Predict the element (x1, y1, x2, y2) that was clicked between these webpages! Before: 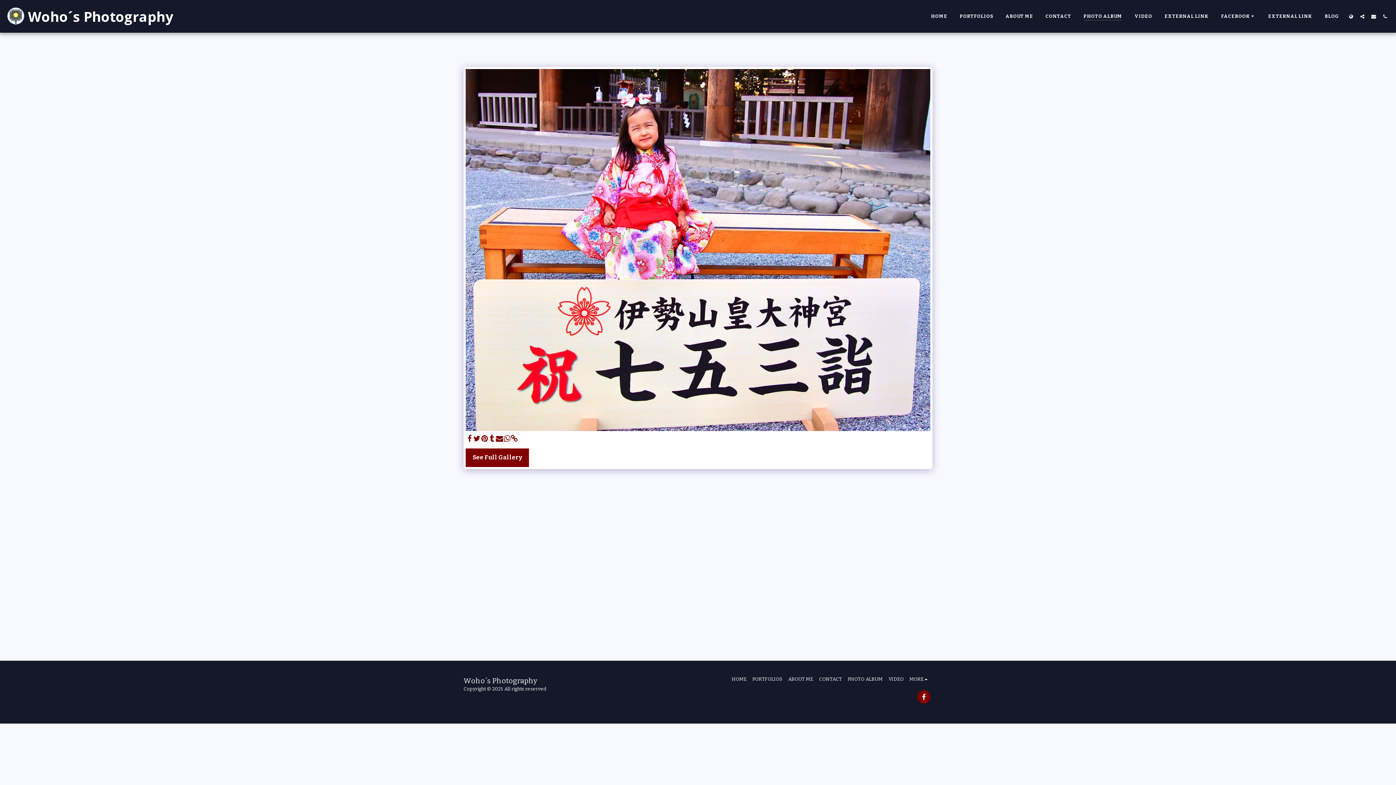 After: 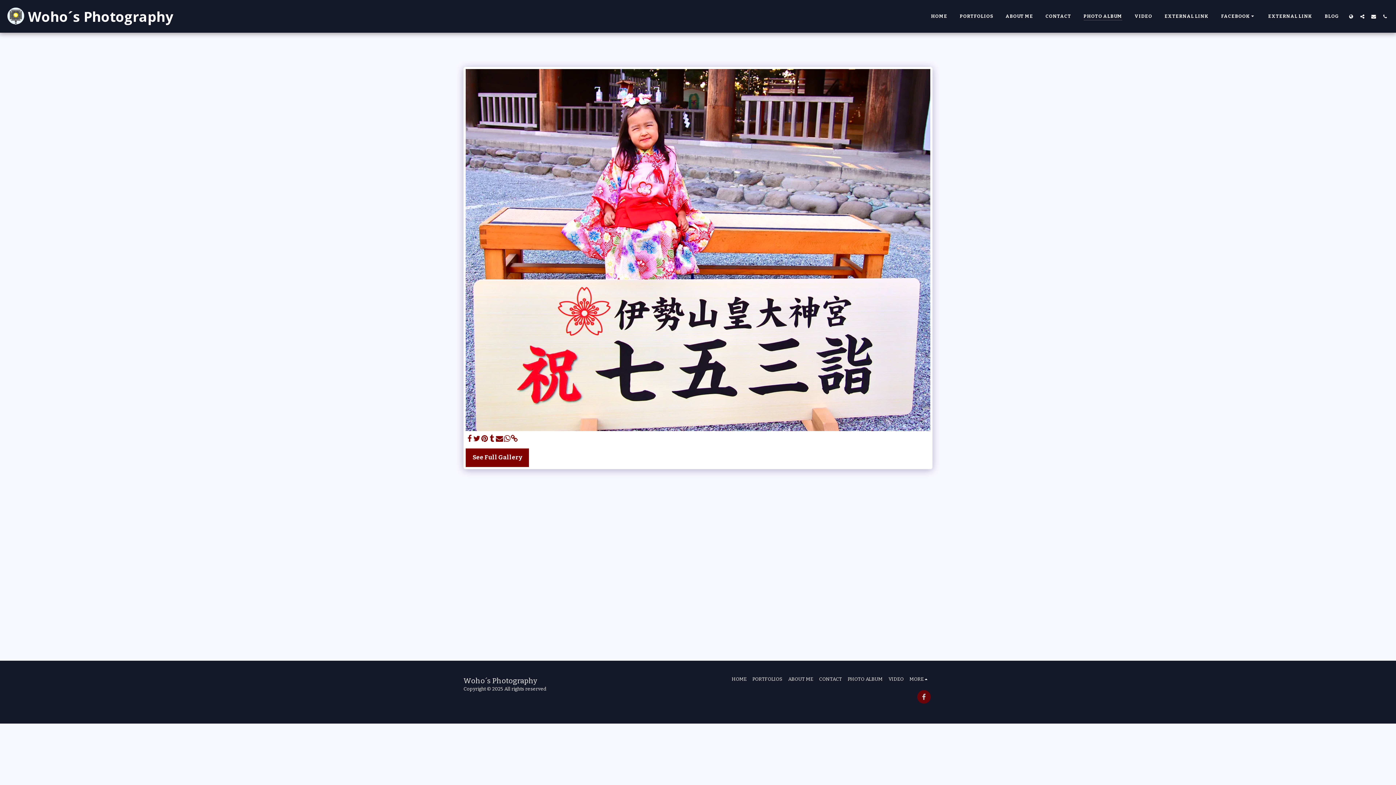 Action: bbox: (917, 690, 930, 704) label:  